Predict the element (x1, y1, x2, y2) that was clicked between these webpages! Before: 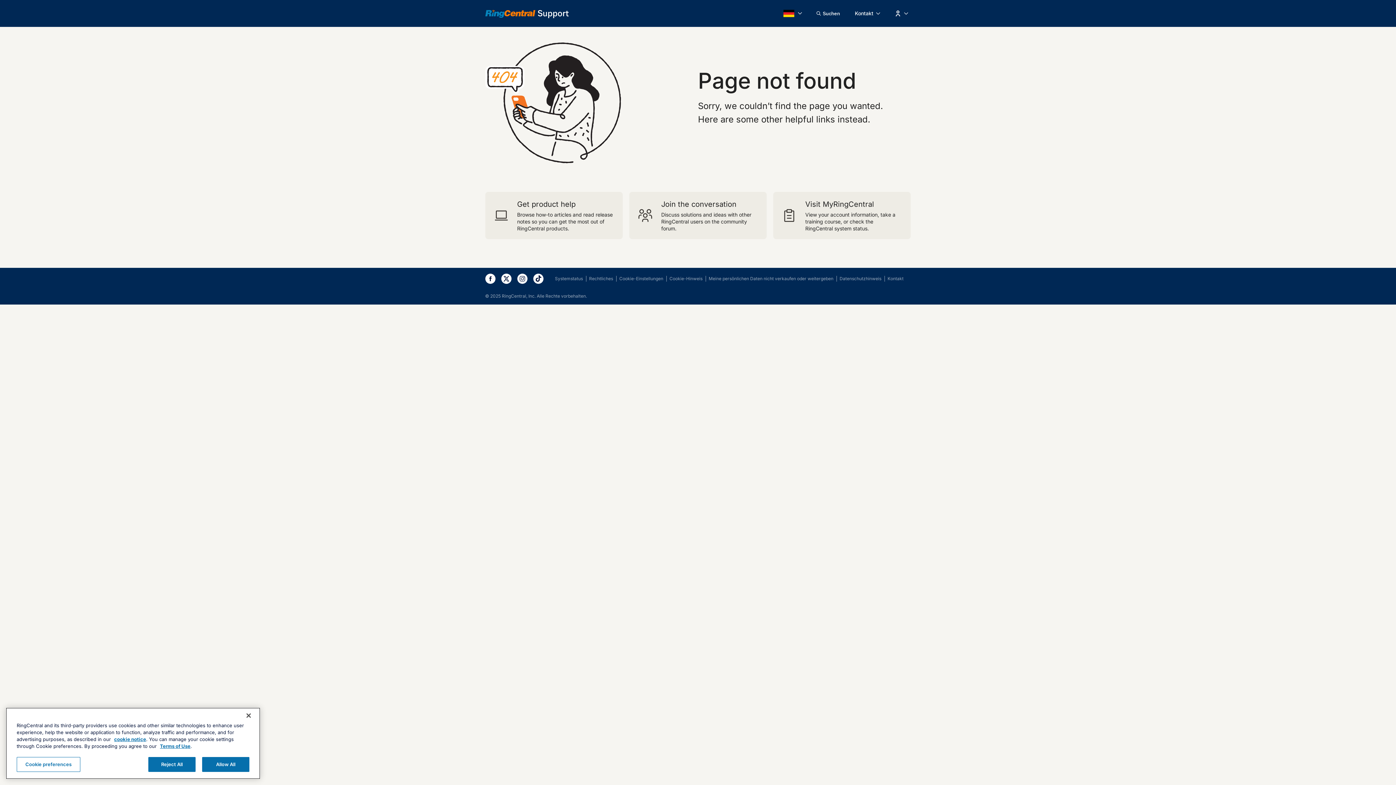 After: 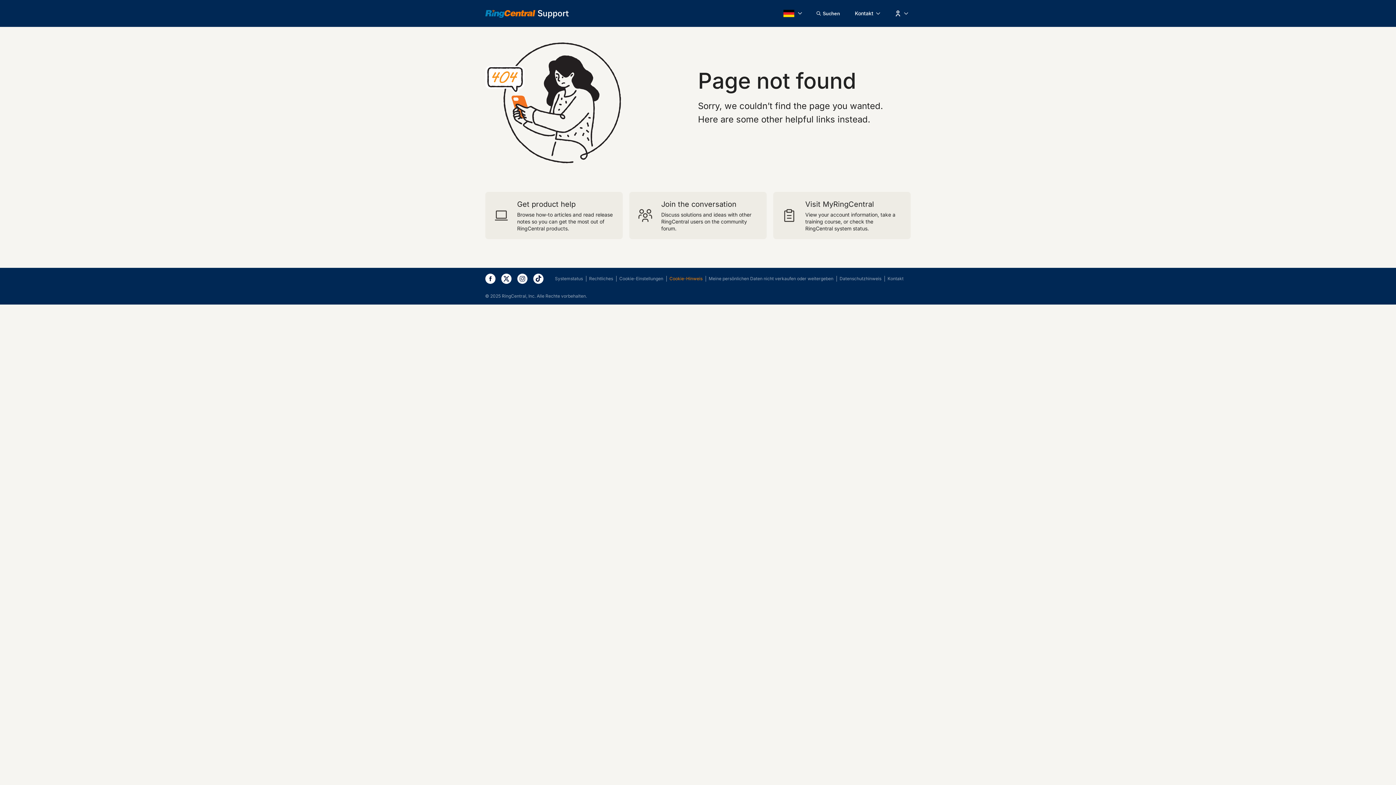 Action: label: Cookie-Hinweis bbox: (669, 275, 702, 281)